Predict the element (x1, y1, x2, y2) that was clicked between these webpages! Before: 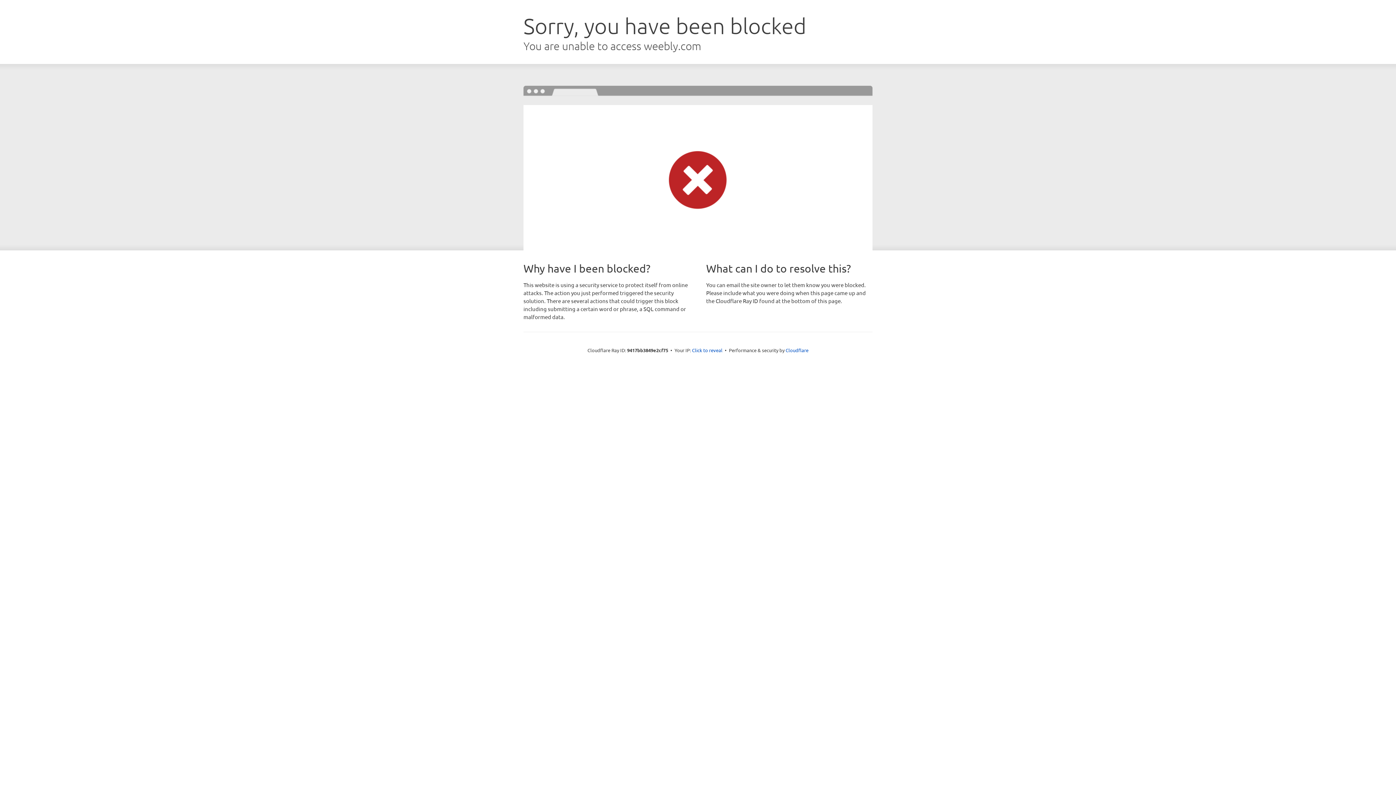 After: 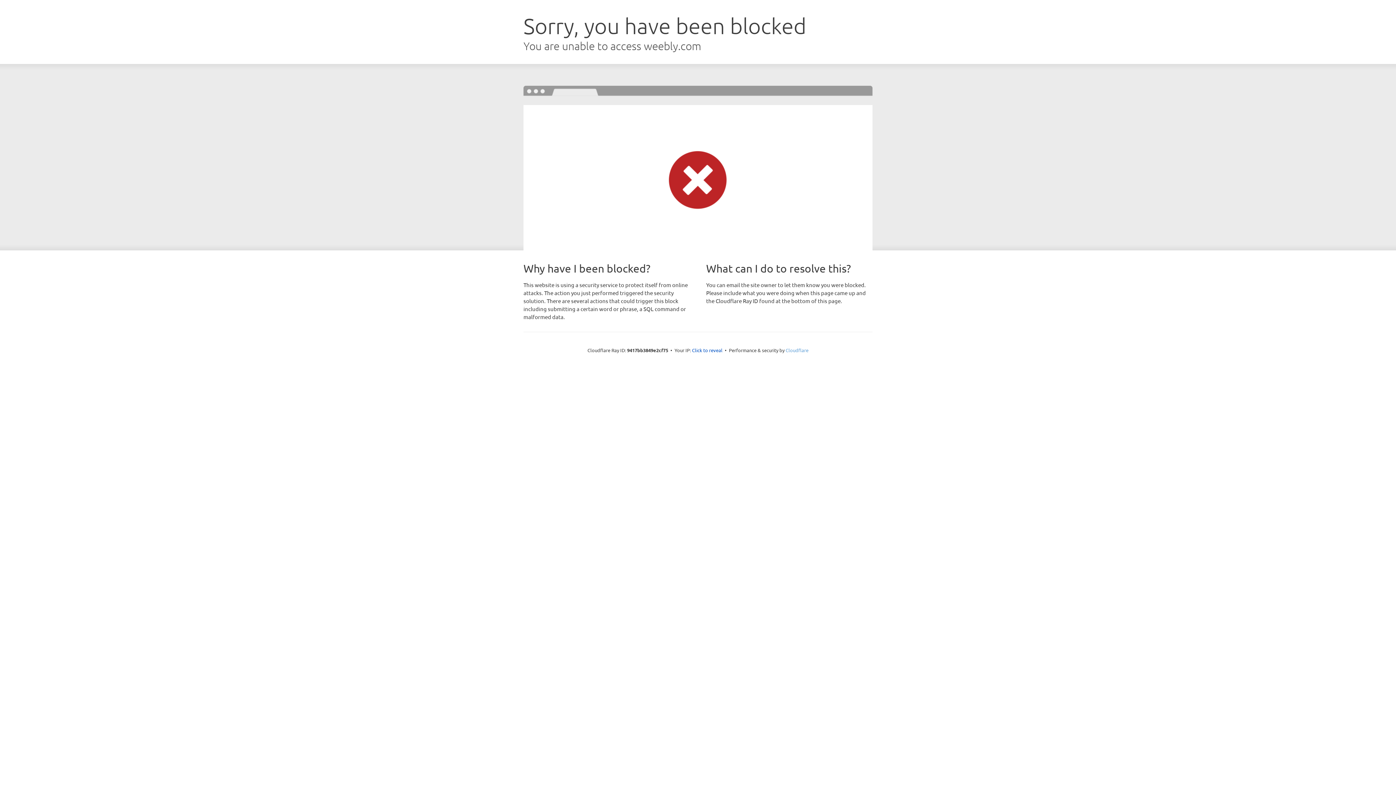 Action: bbox: (785, 347, 808, 353) label: Cloudflare